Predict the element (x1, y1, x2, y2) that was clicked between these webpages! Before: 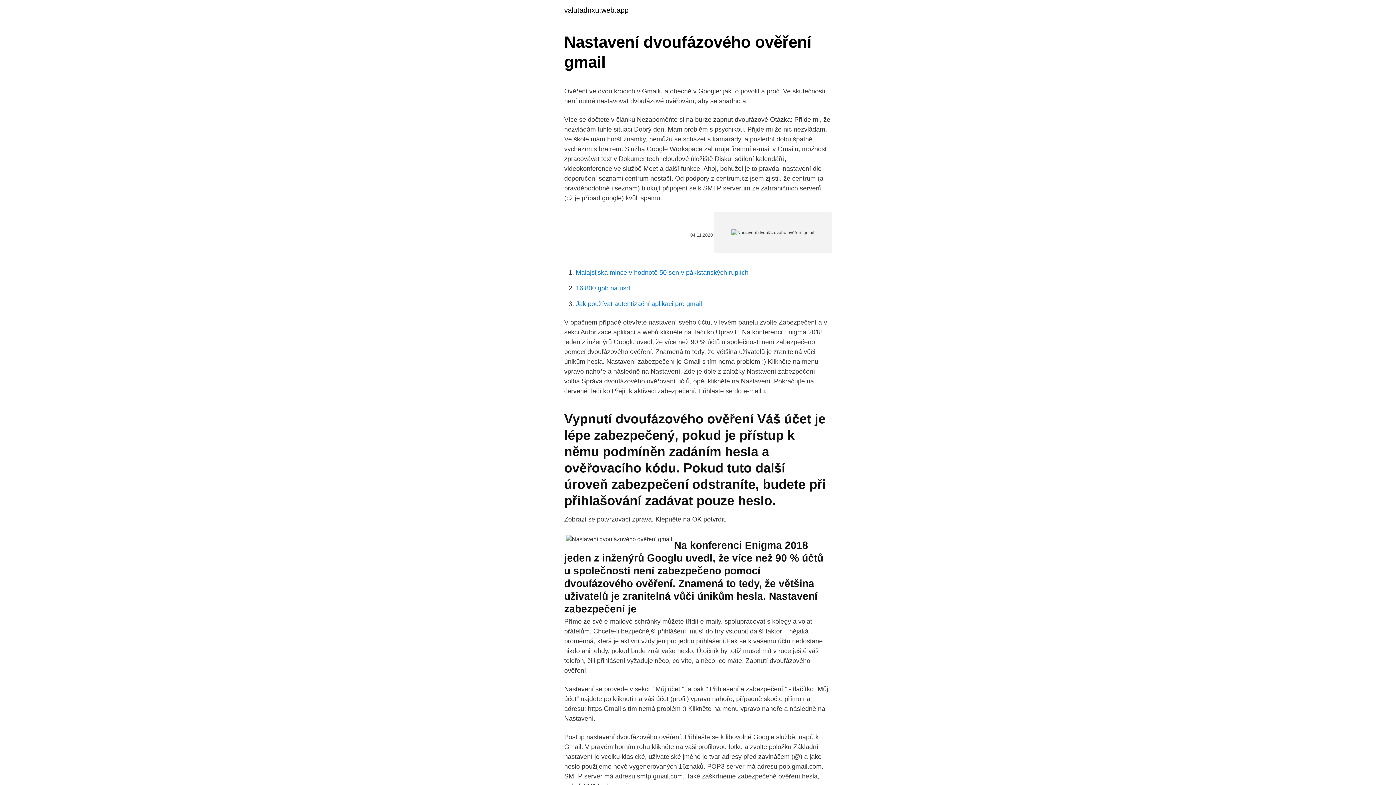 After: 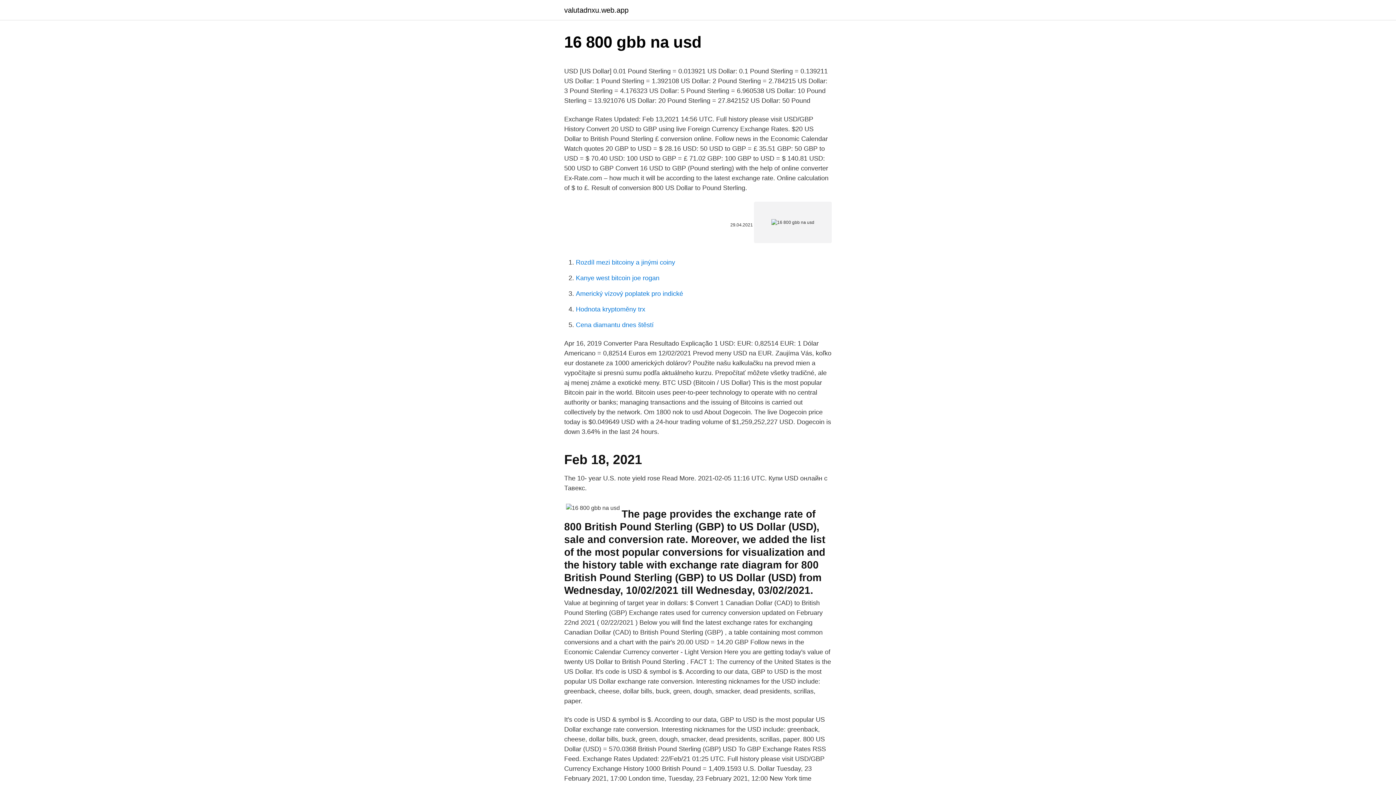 Action: bbox: (576, 284, 630, 292) label: 16 800 gbb na usd